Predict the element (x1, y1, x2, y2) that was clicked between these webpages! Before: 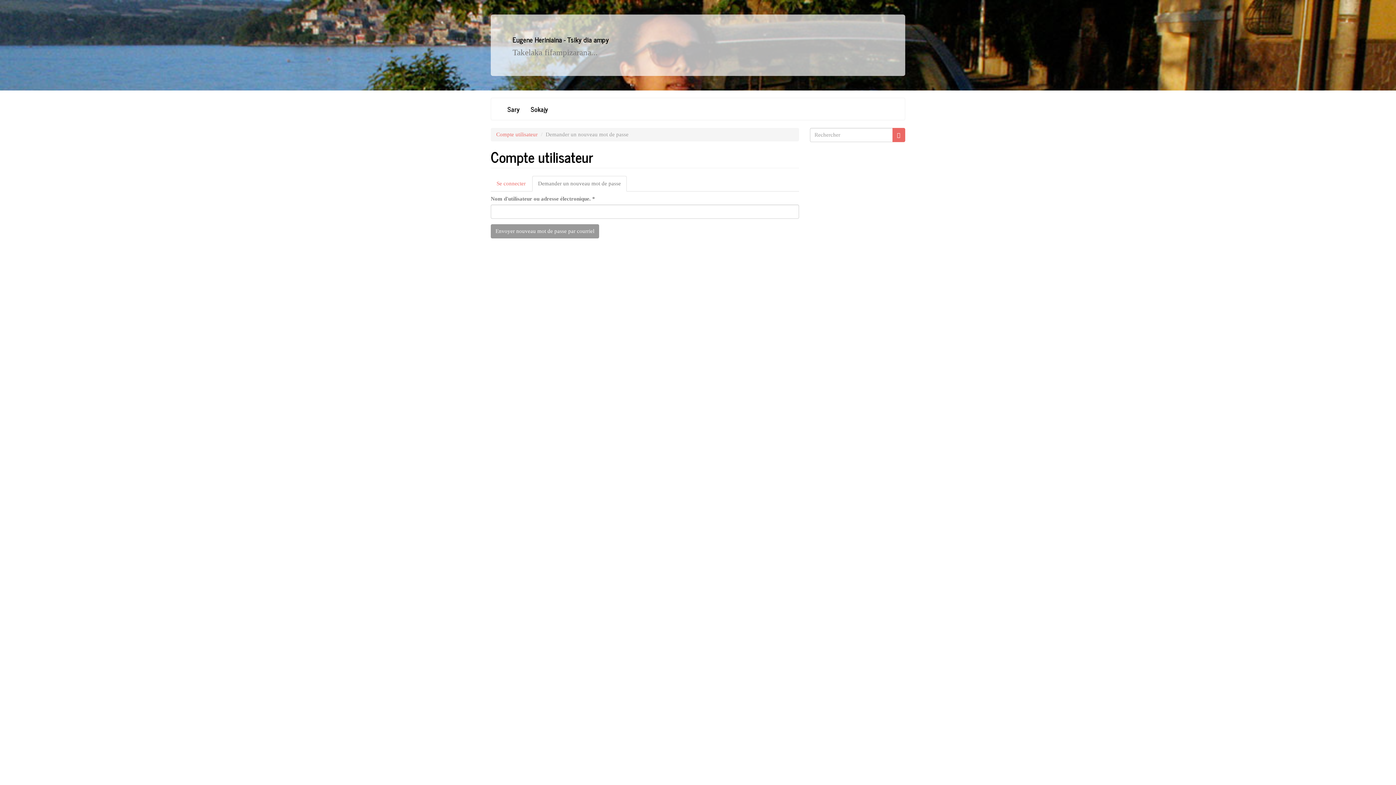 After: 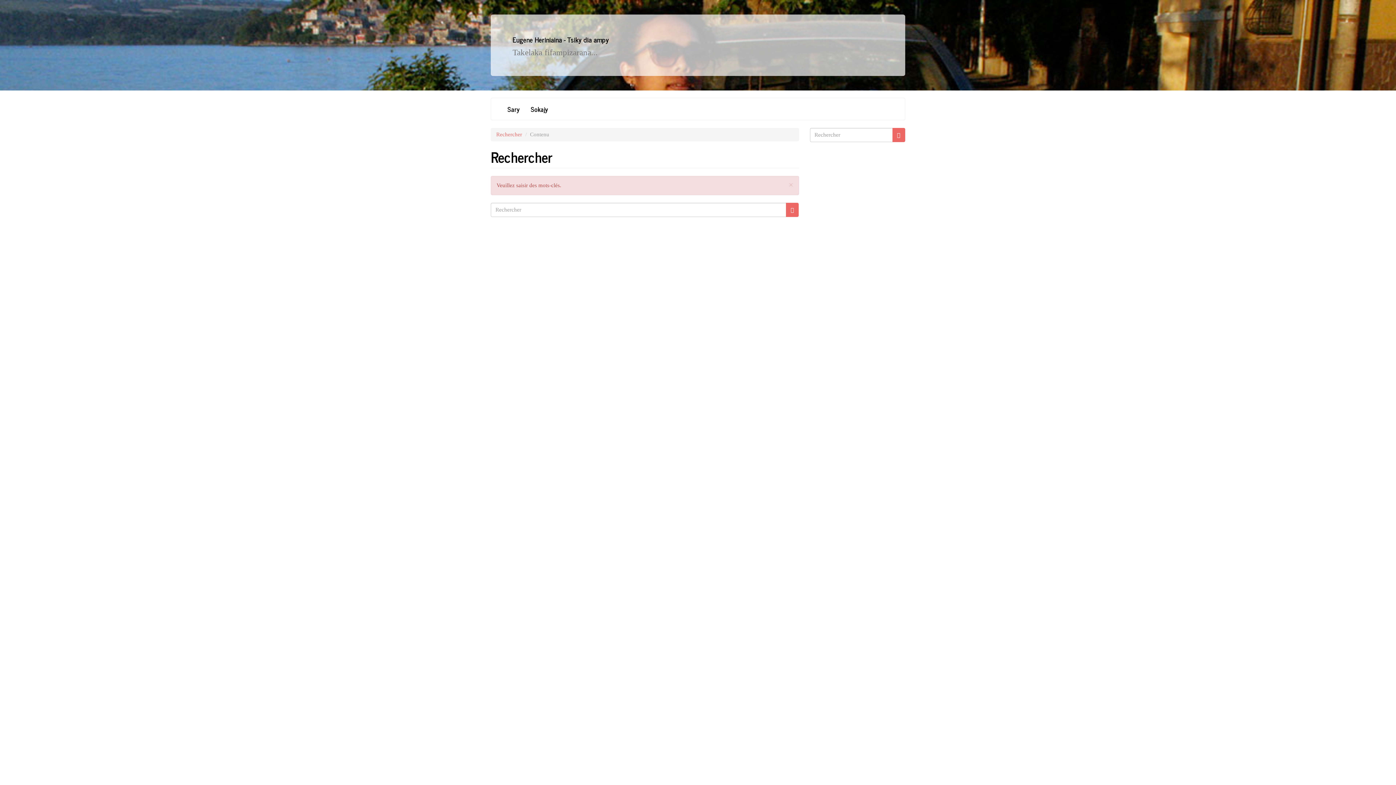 Action: bbox: (892, 128, 905, 142)